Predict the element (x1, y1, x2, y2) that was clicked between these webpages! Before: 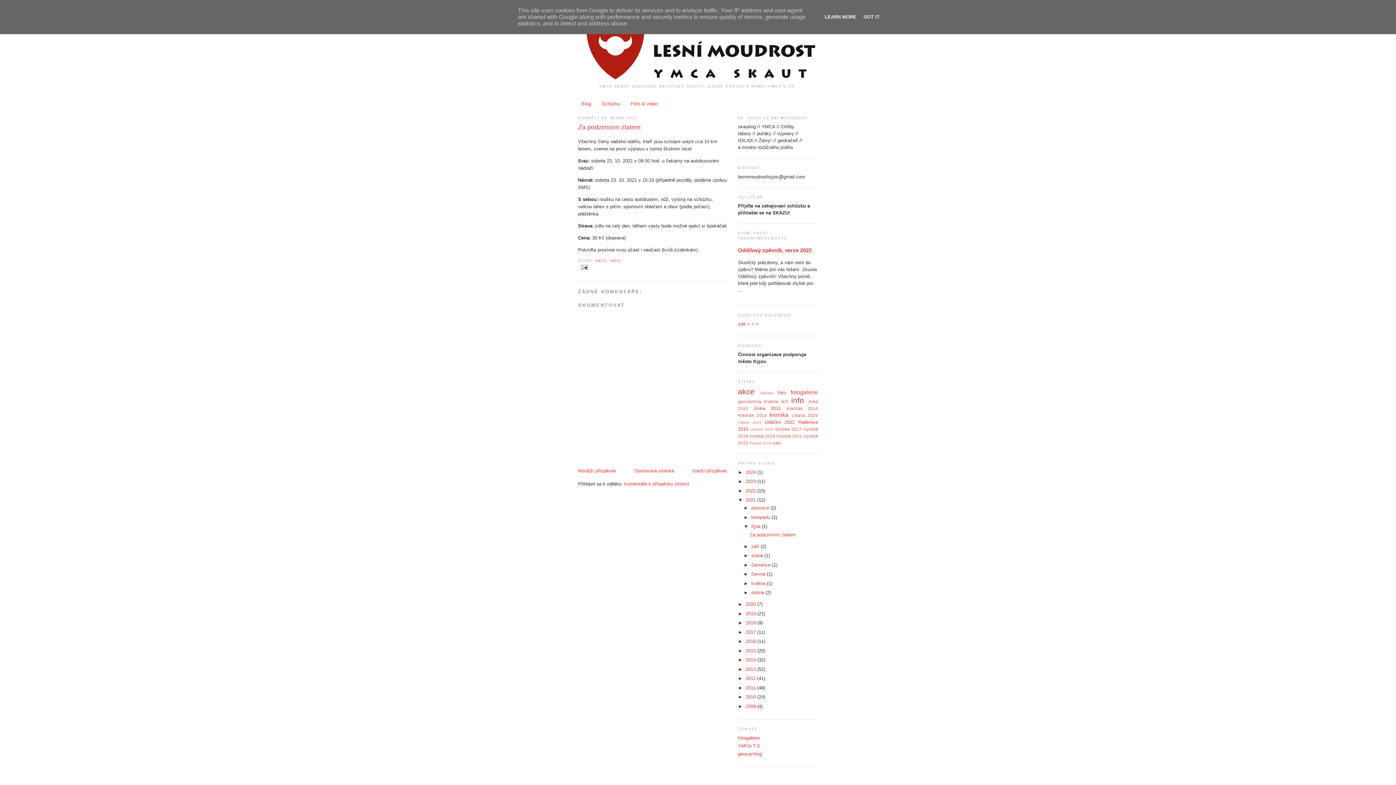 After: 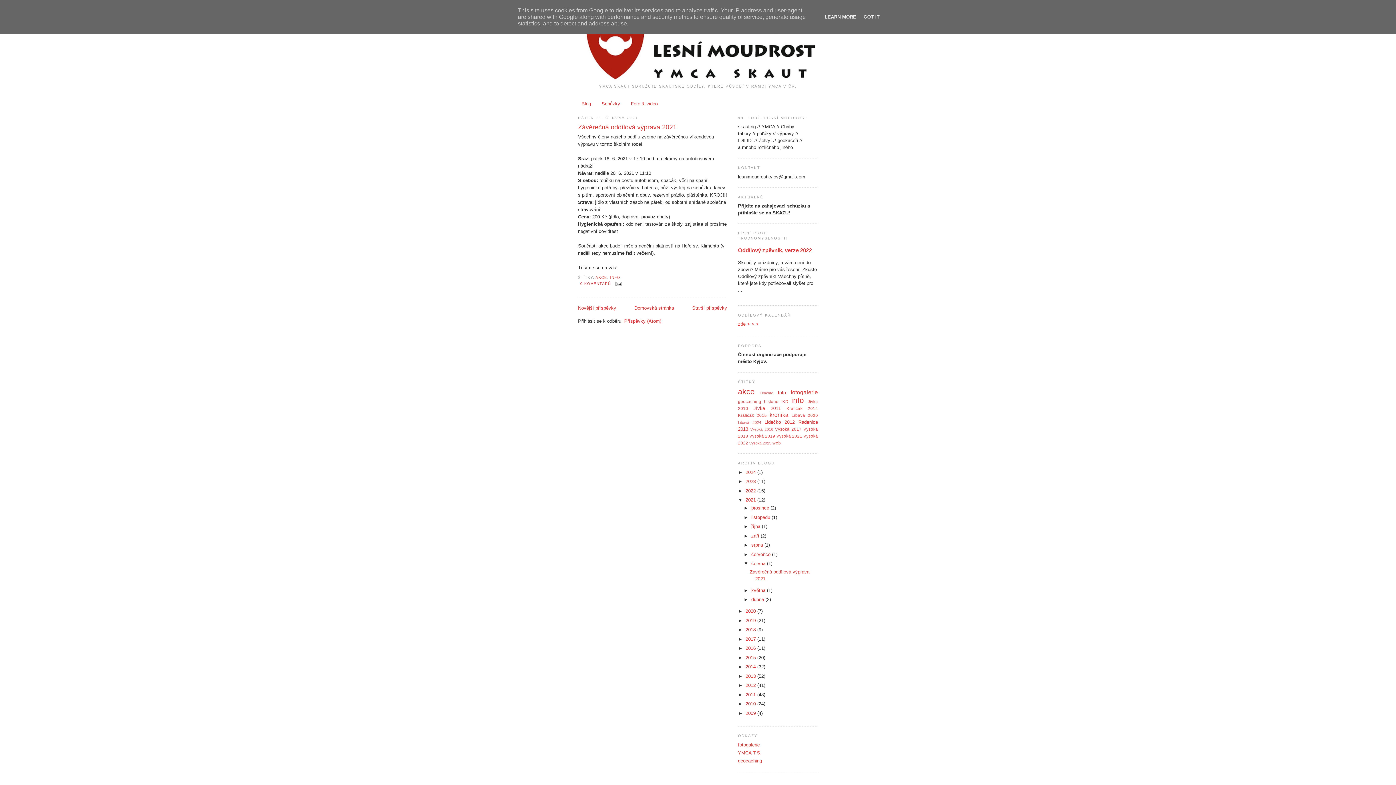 Action: bbox: (751, 571, 767, 577) label: června 